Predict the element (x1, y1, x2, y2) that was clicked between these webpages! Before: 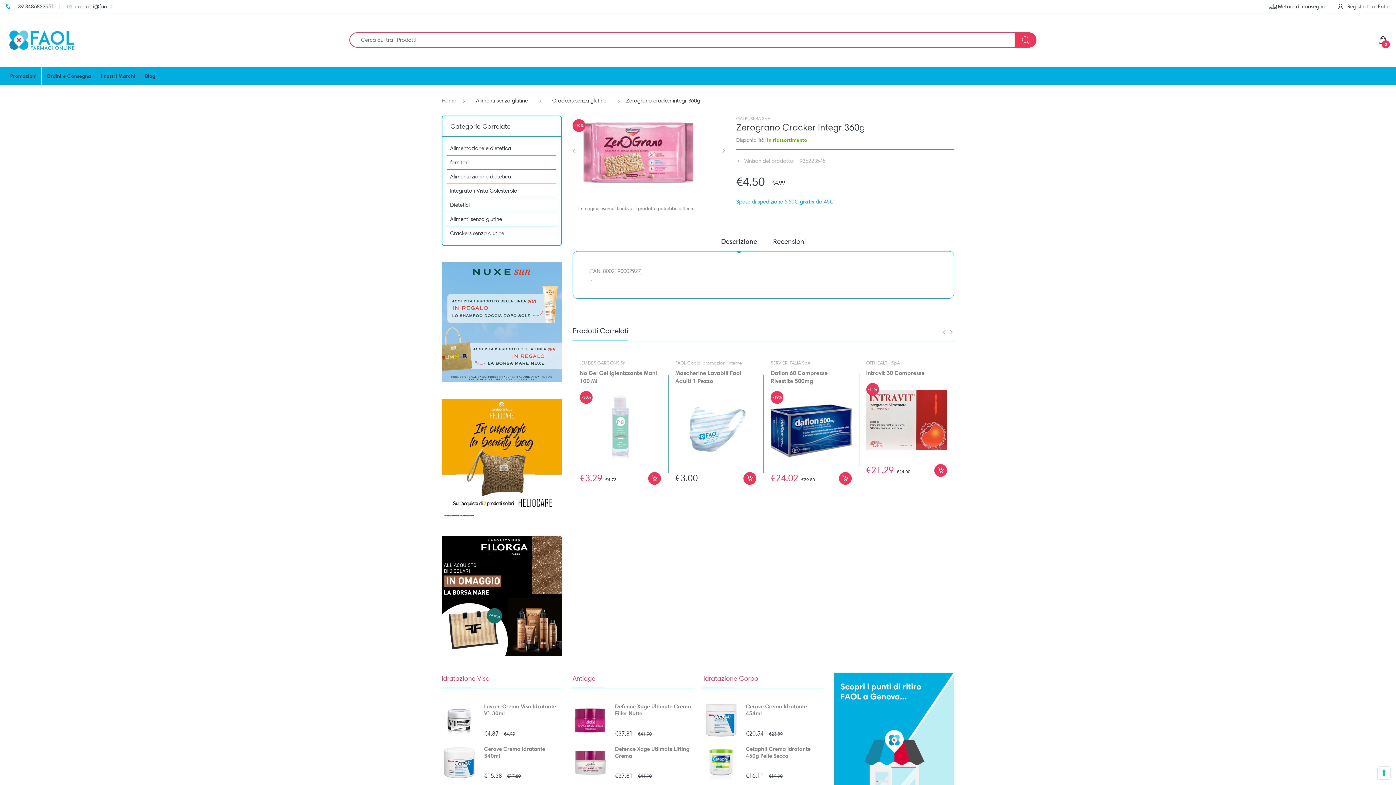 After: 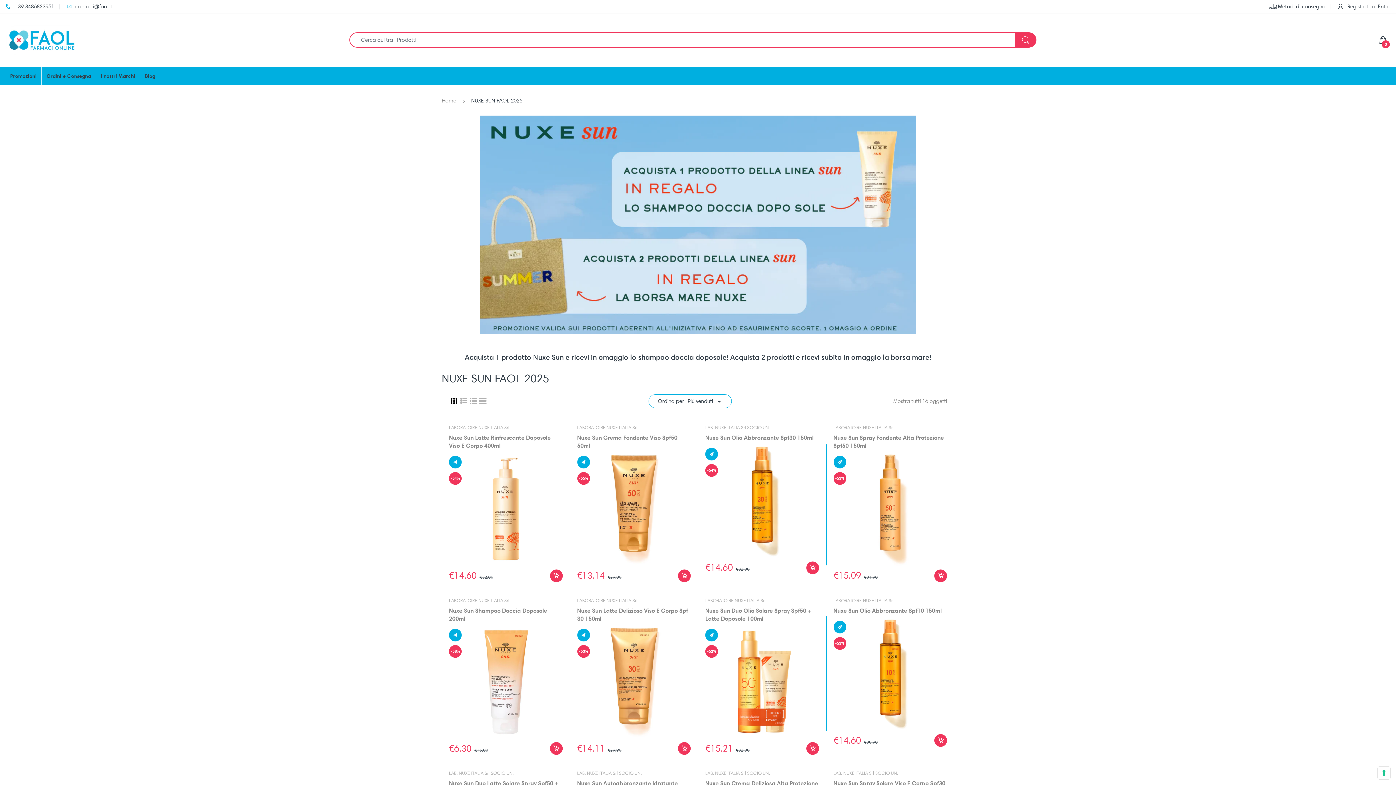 Action: bbox: (441, 262, 561, 382)